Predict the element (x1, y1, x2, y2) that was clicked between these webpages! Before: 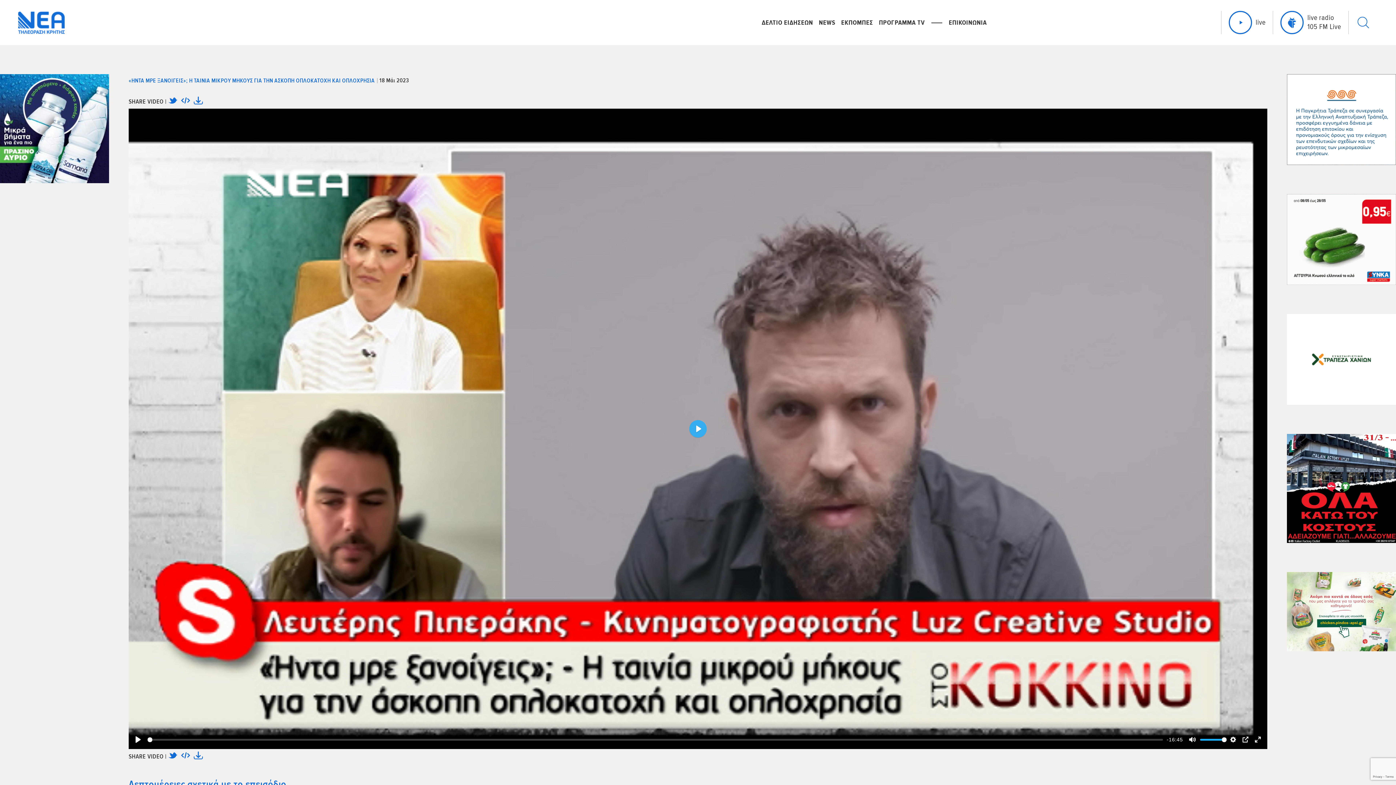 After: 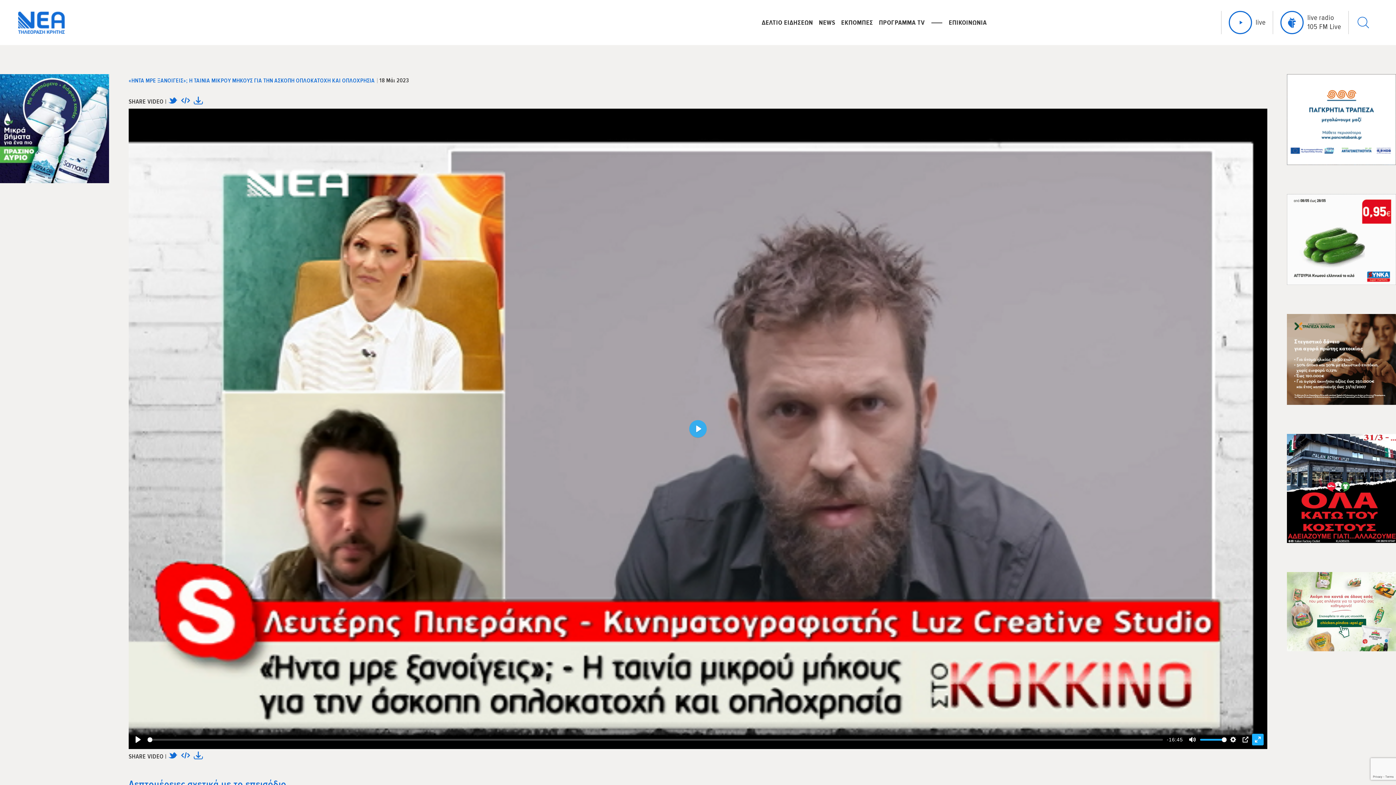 Action: bbox: (1252, 734, 1264, 745) label: Enter fullscreen